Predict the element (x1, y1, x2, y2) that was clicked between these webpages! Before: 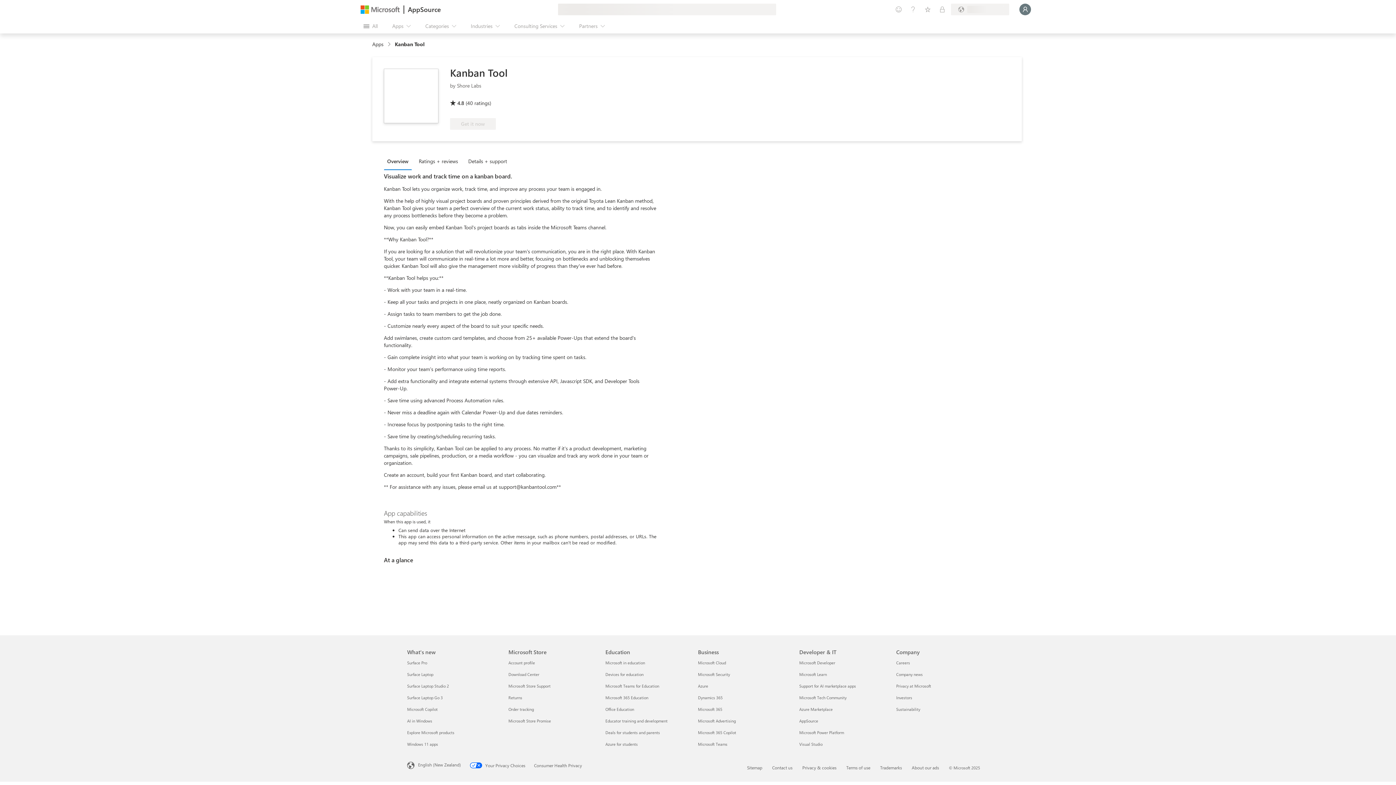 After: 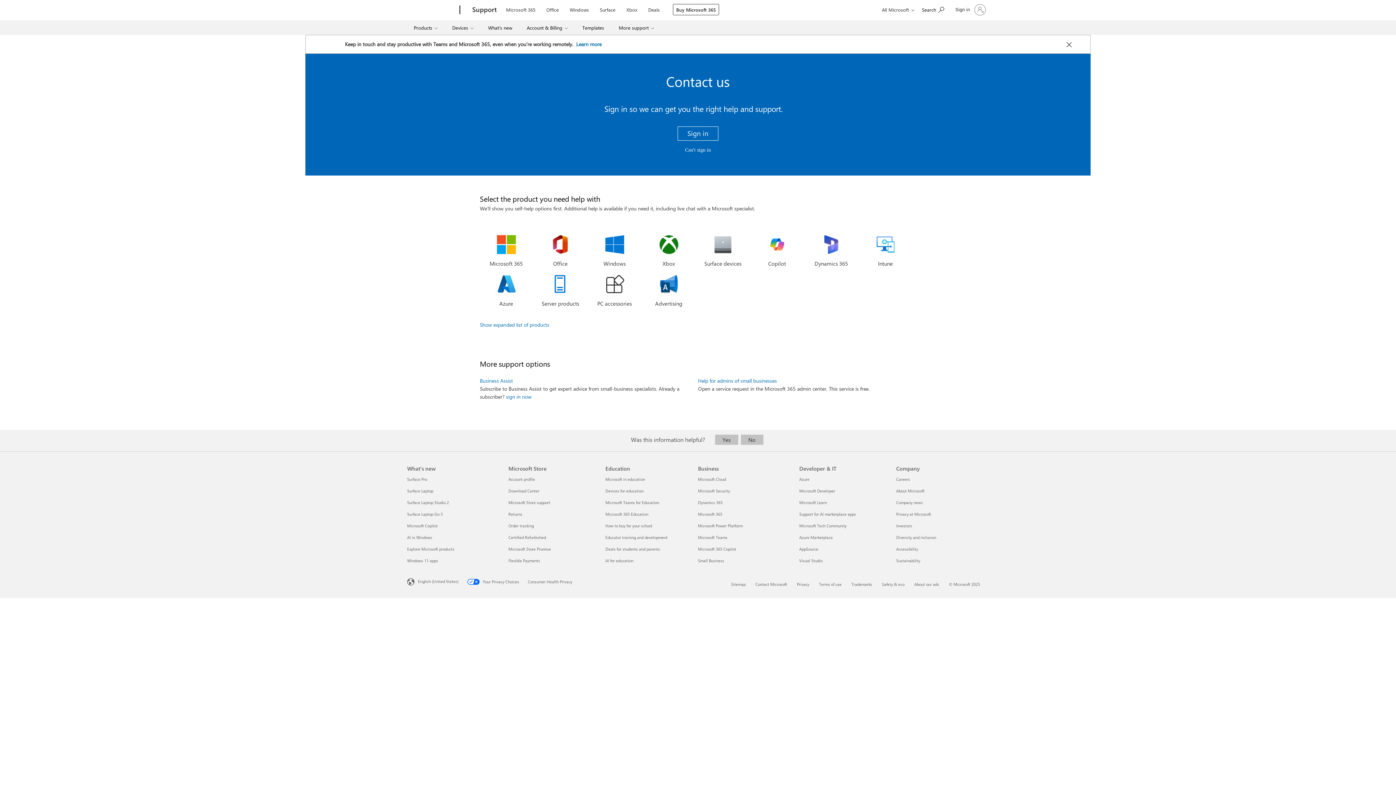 Action: label: Contact us bbox: (772, 765, 792, 770)